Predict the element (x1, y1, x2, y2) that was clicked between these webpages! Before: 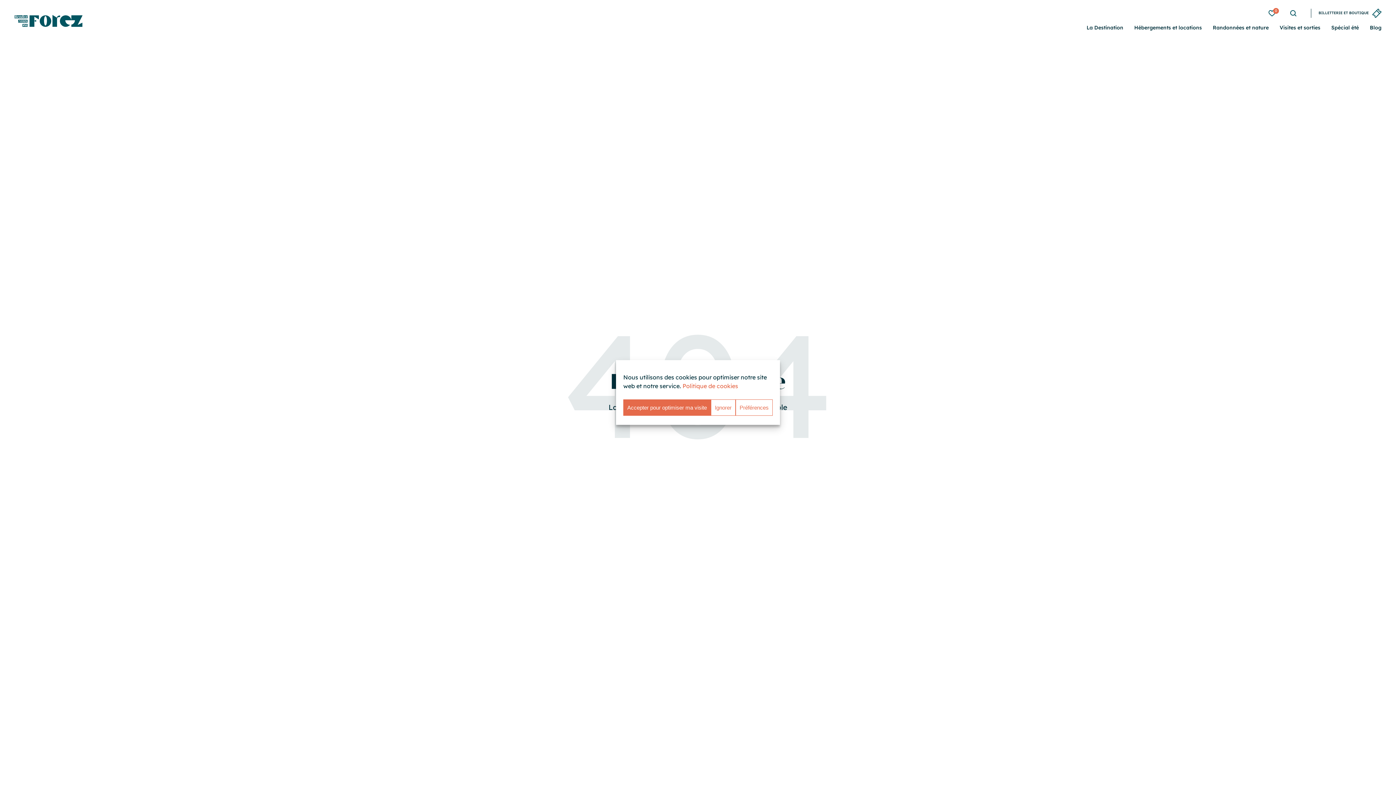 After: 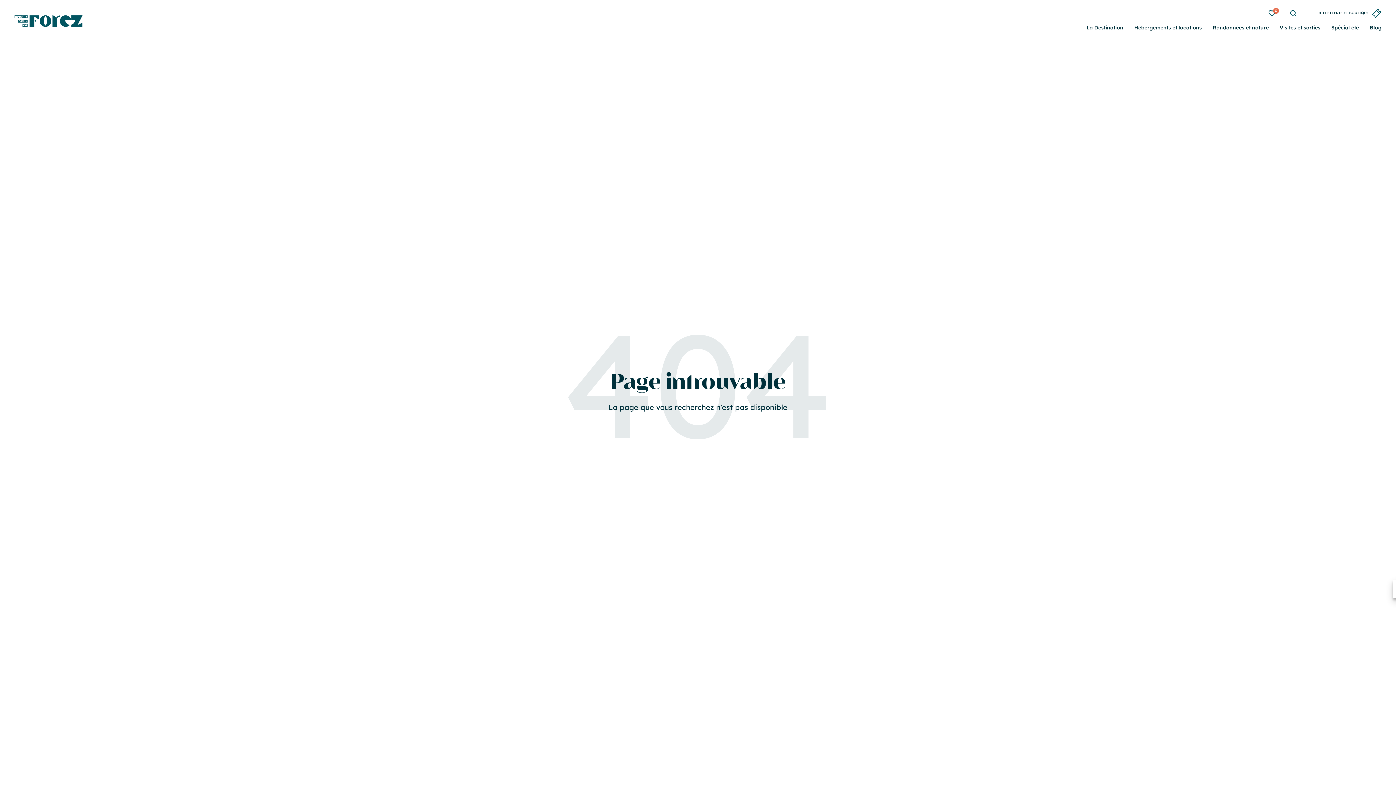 Action: label: Ignorer bbox: (711, 399, 735, 416)